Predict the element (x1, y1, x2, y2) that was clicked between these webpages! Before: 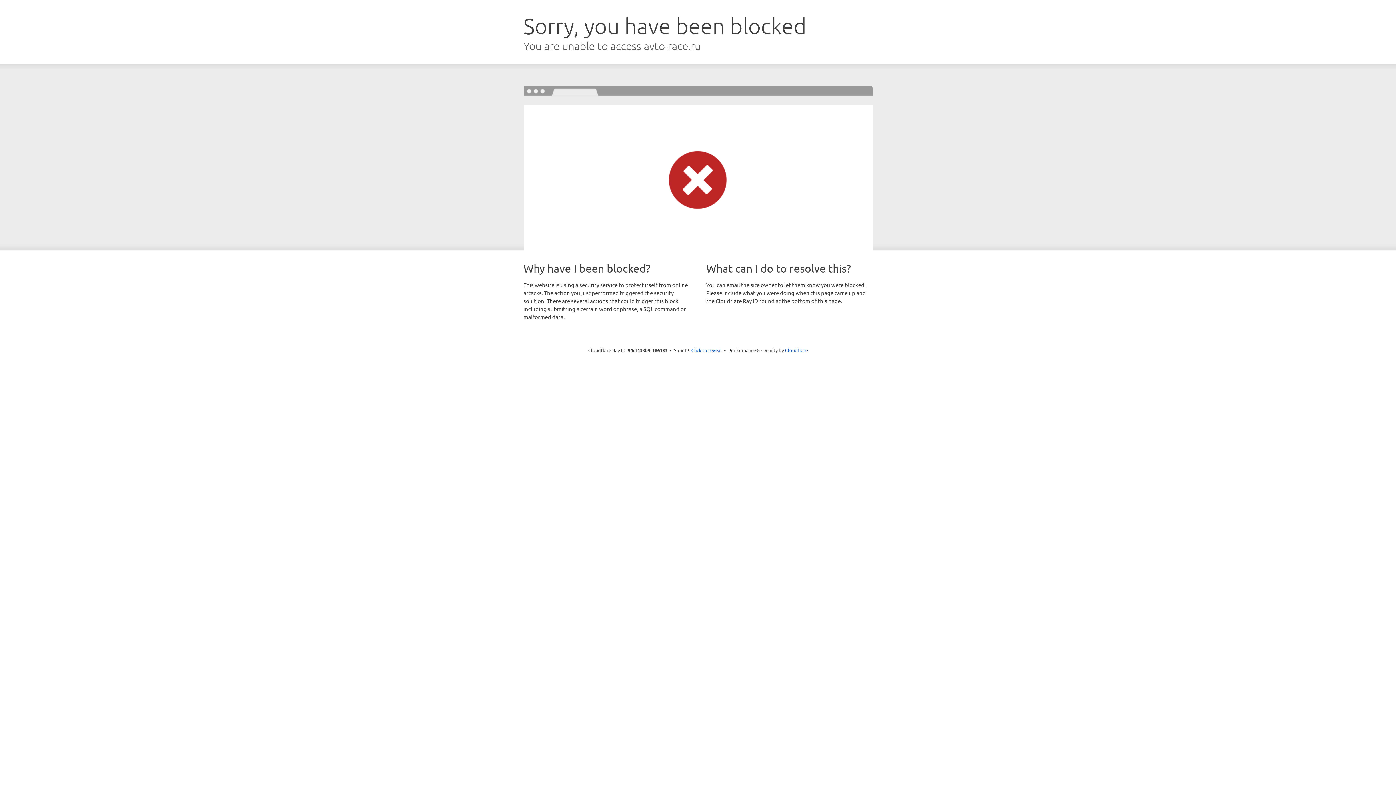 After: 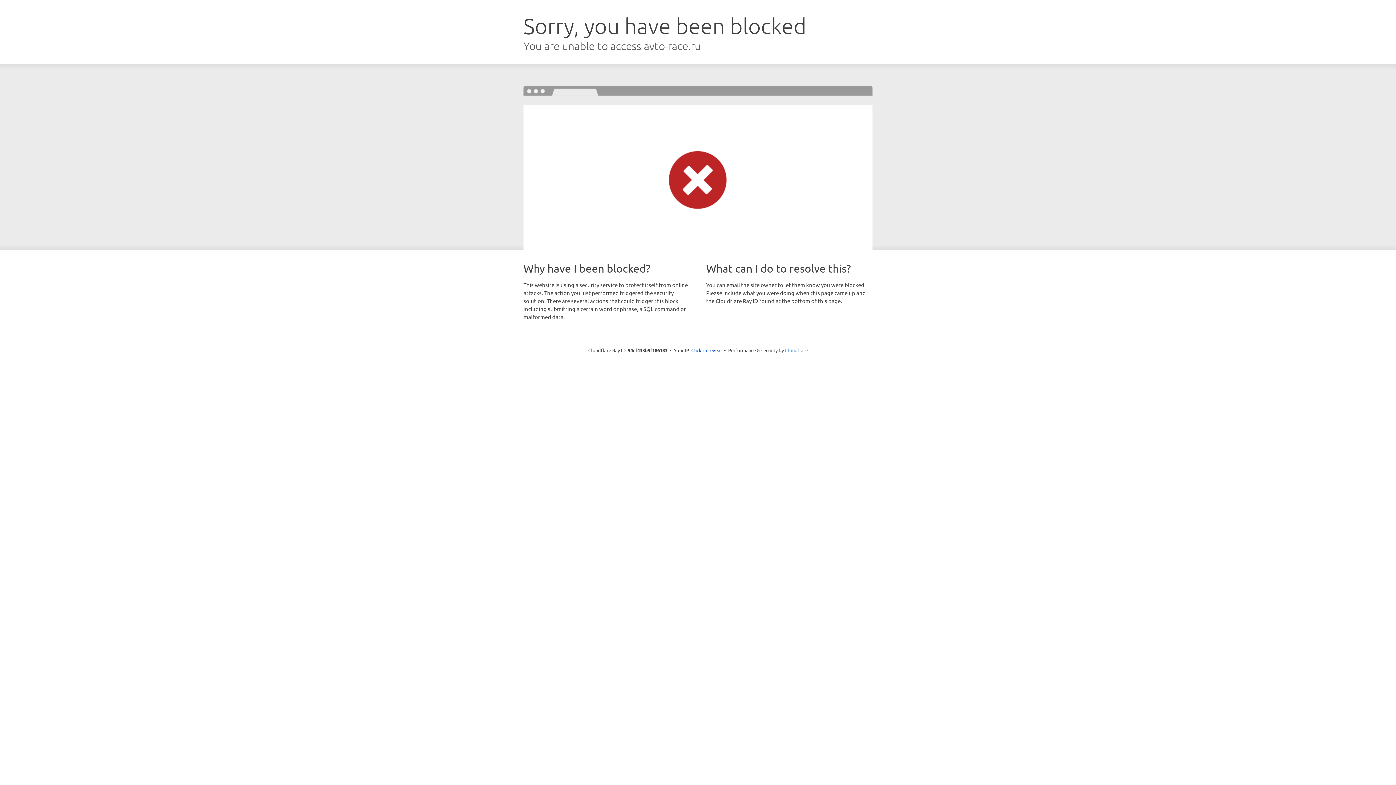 Action: bbox: (785, 347, 808, 353) label: Cloudflare